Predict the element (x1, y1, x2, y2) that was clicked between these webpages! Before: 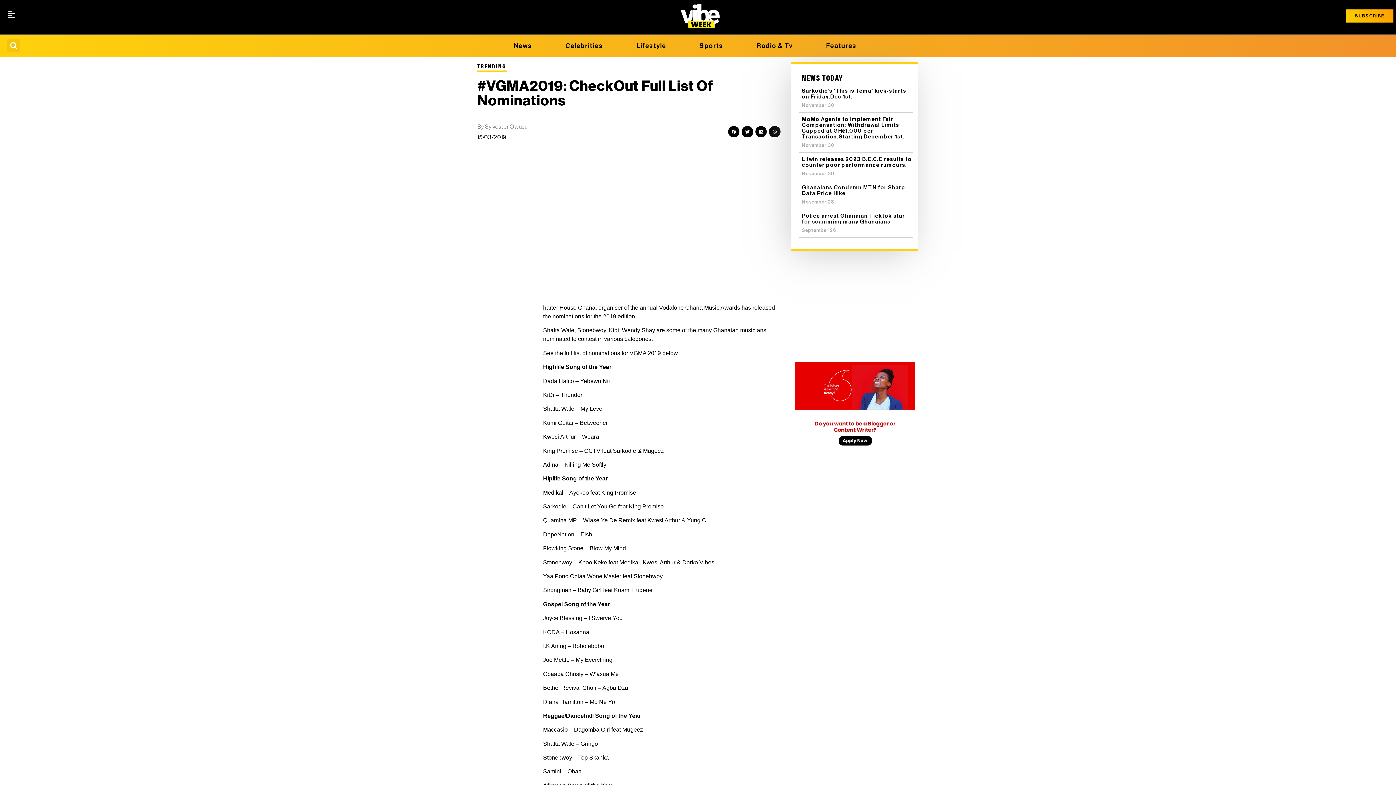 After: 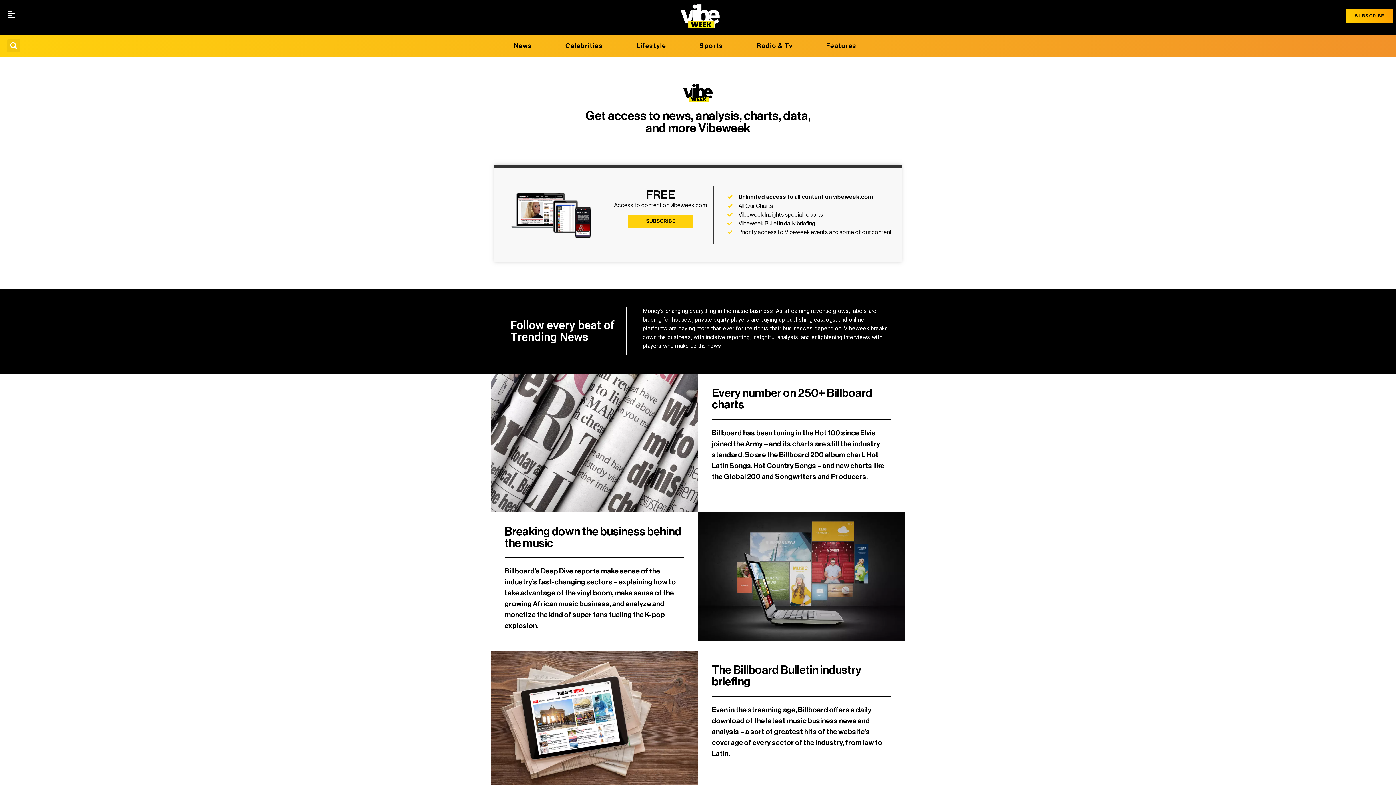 Action: bbox: (1346, 9, 1393, 22) label: SUBSCRIBE